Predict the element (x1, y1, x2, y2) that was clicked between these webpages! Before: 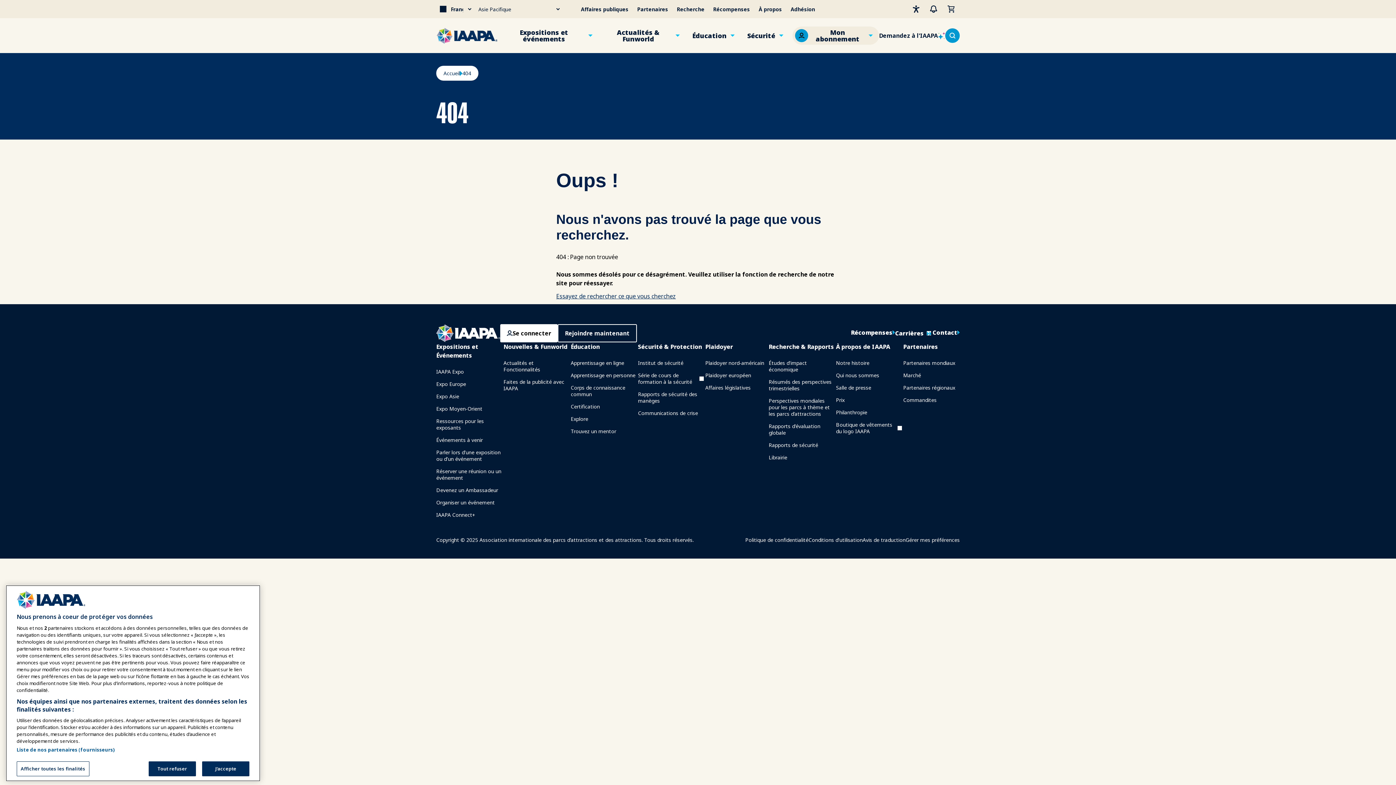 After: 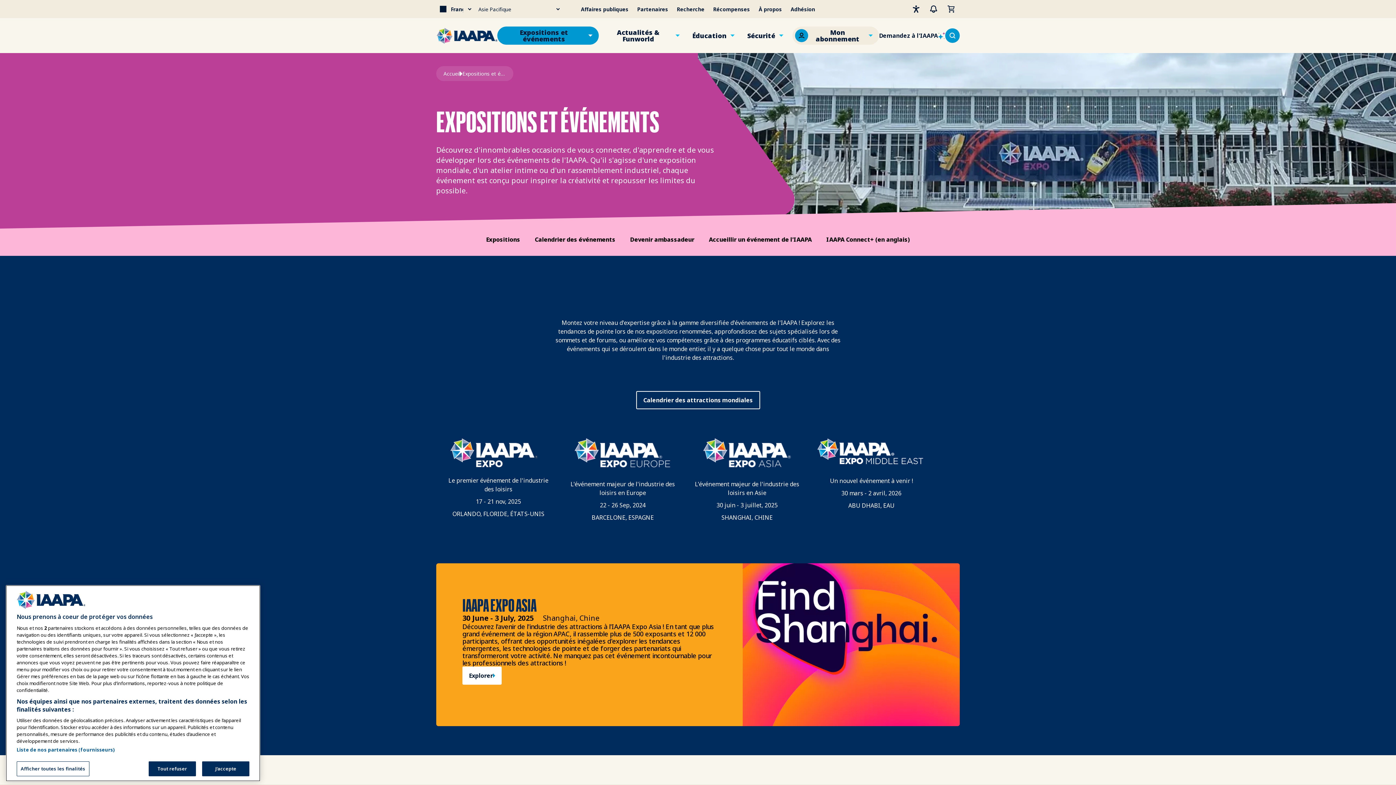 Action: label: Expositions et Événements bbox: (436, 342, 503, 360)